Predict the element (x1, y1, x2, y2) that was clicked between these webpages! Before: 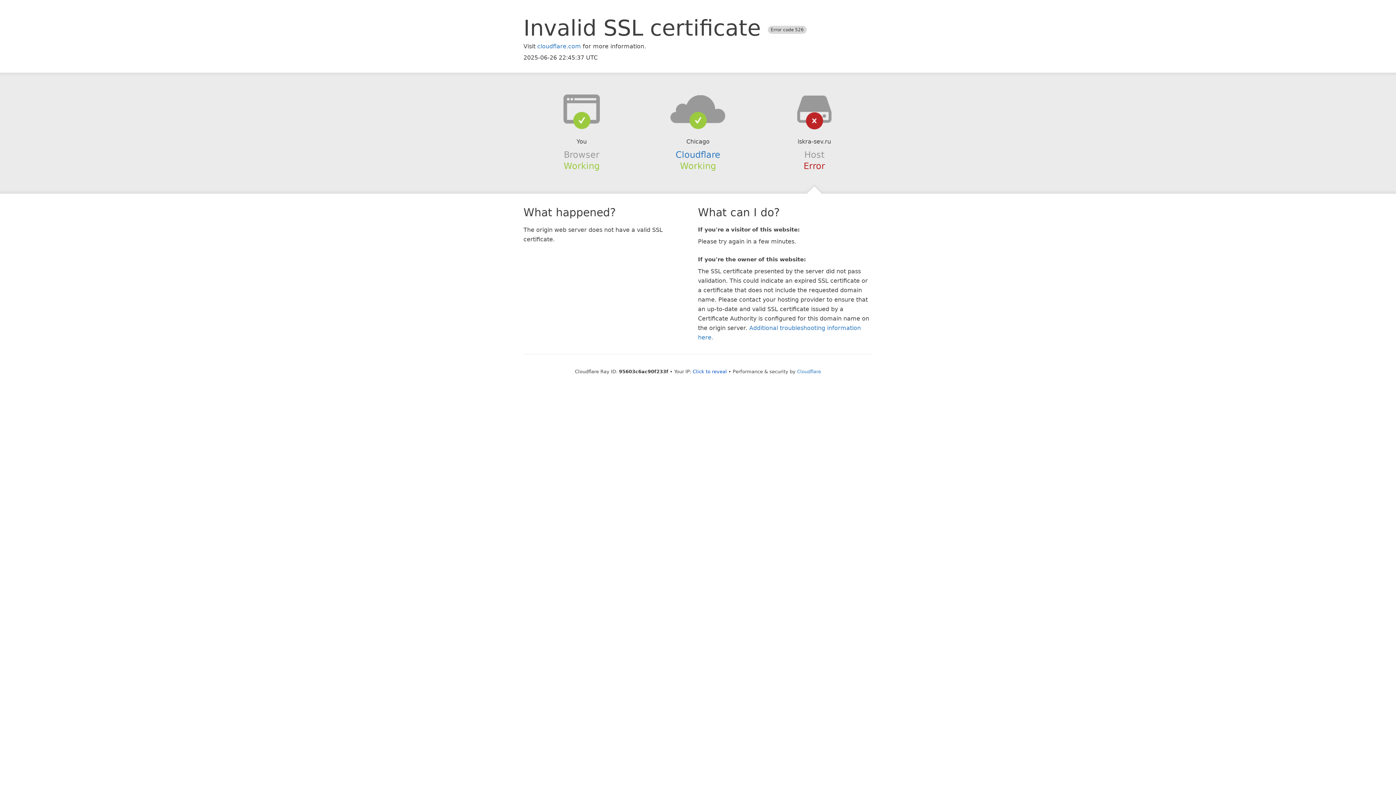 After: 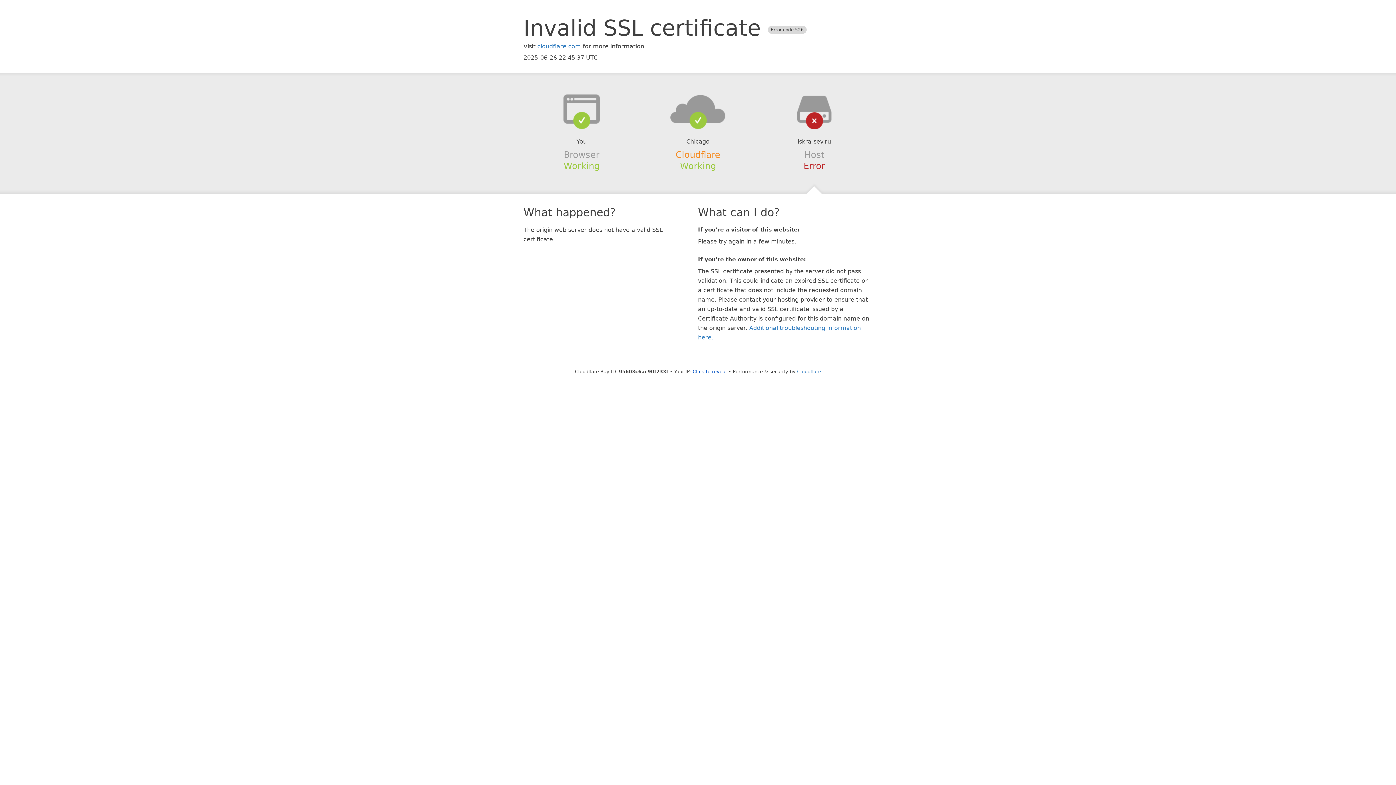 Action: bbox: (675, 149, 720, 159) label: Cloudflare